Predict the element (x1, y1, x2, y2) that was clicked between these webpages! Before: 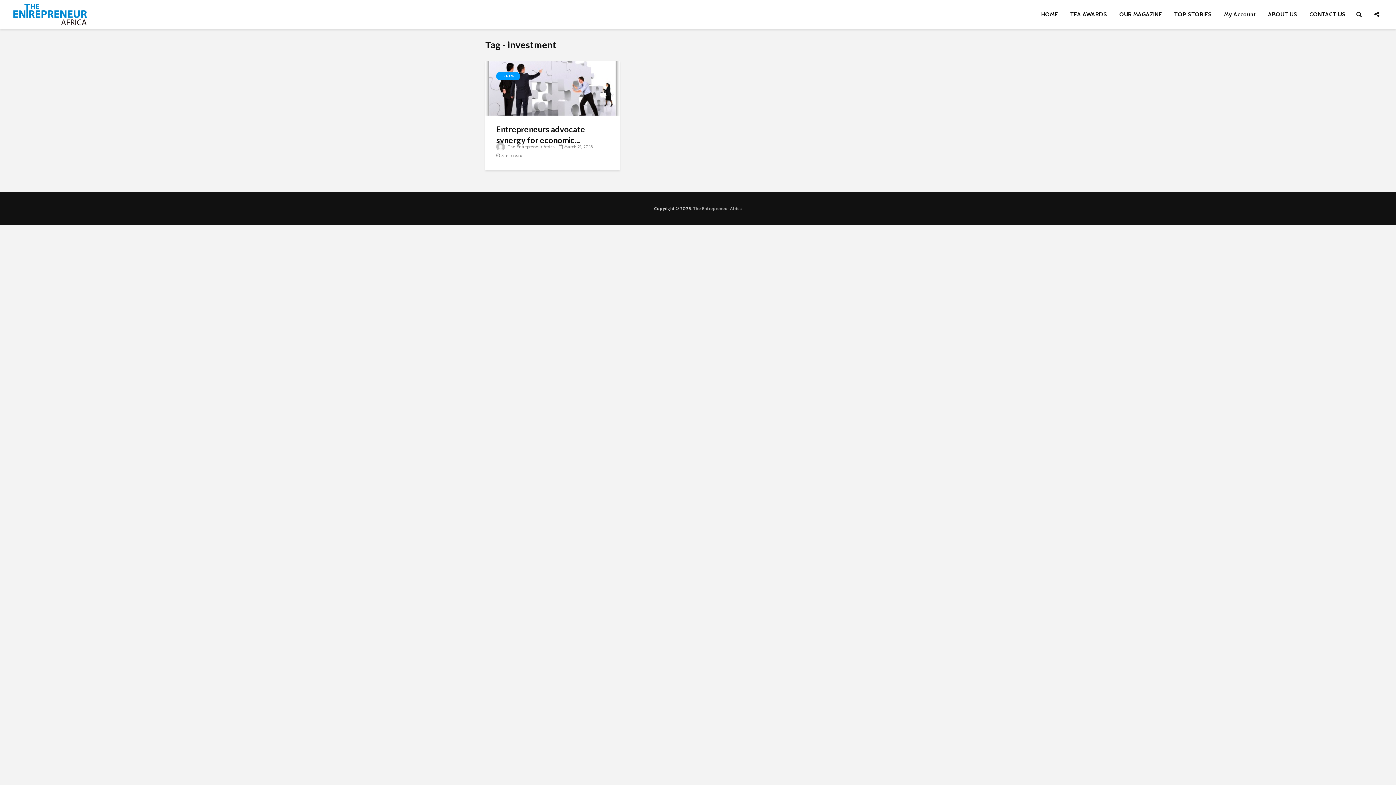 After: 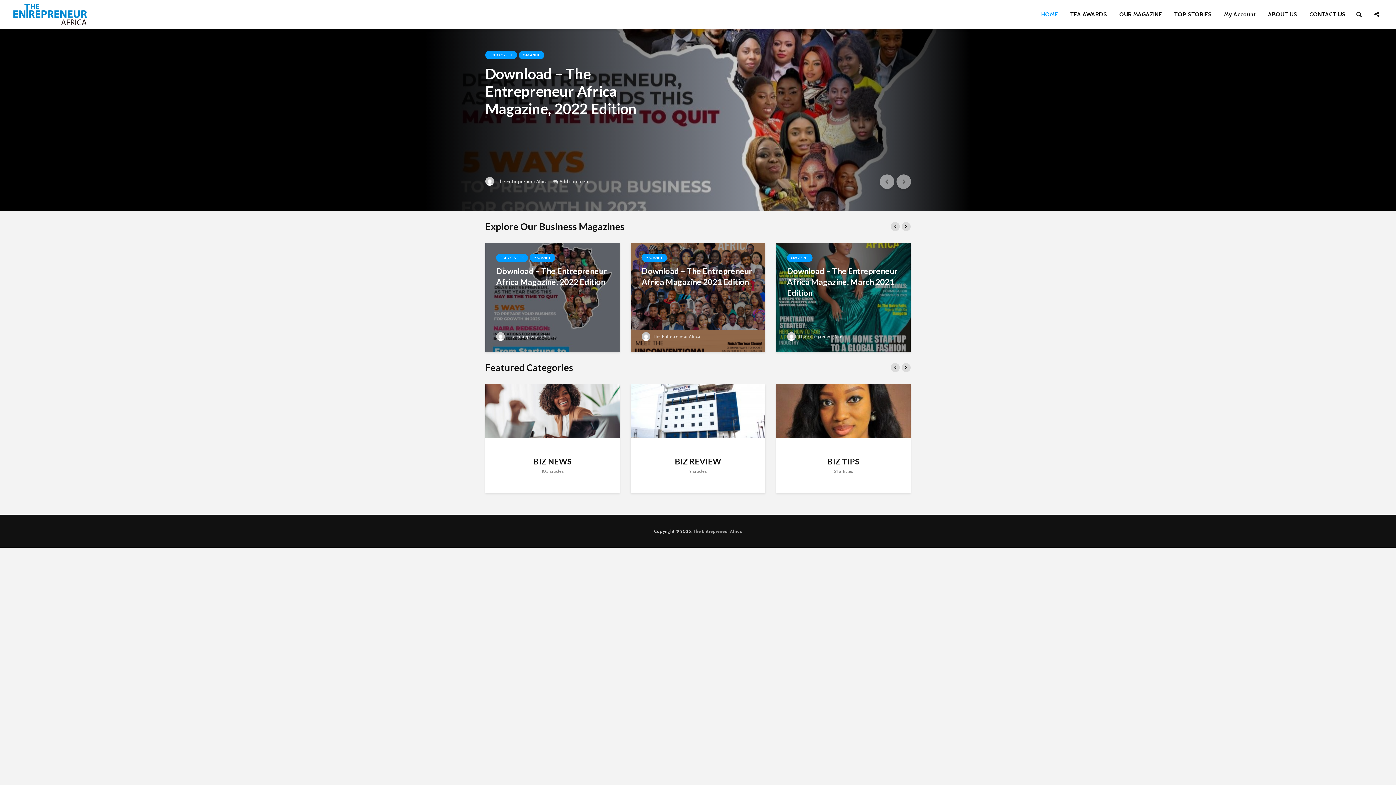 Action: bbox: (693, 205, 742, 211) label: The Entrepreneur Africa